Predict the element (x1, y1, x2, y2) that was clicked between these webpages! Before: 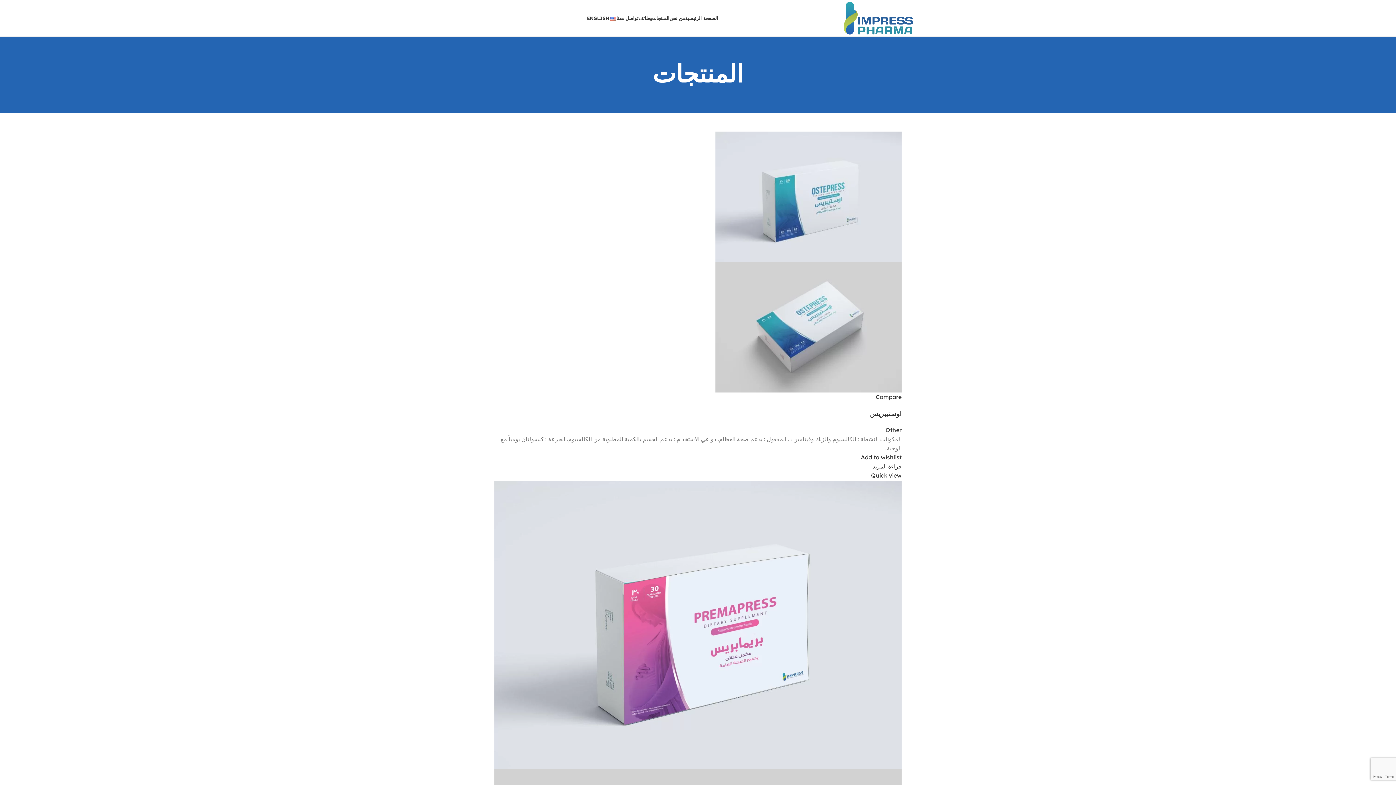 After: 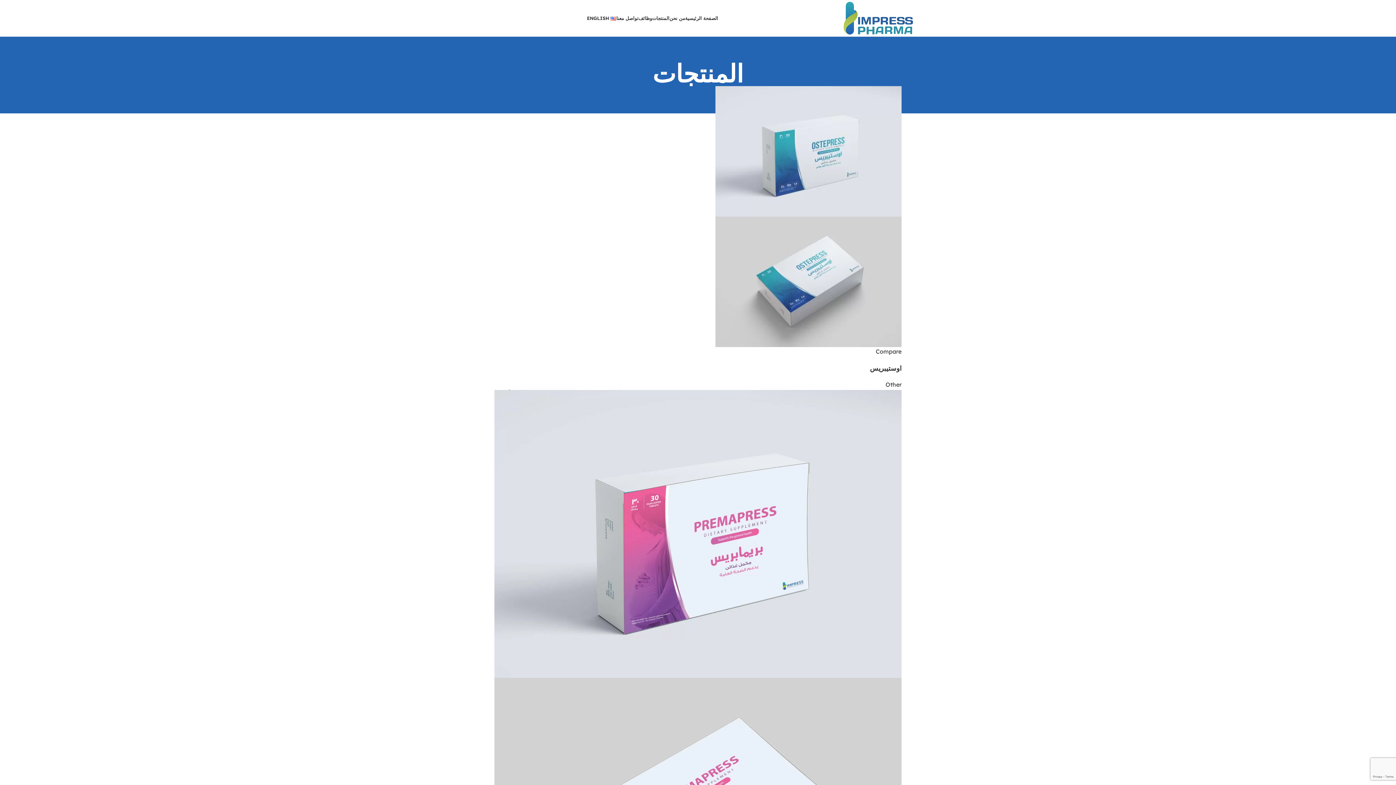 Action: bbox: (861, 453, 901, 461) label: Add to wishlist